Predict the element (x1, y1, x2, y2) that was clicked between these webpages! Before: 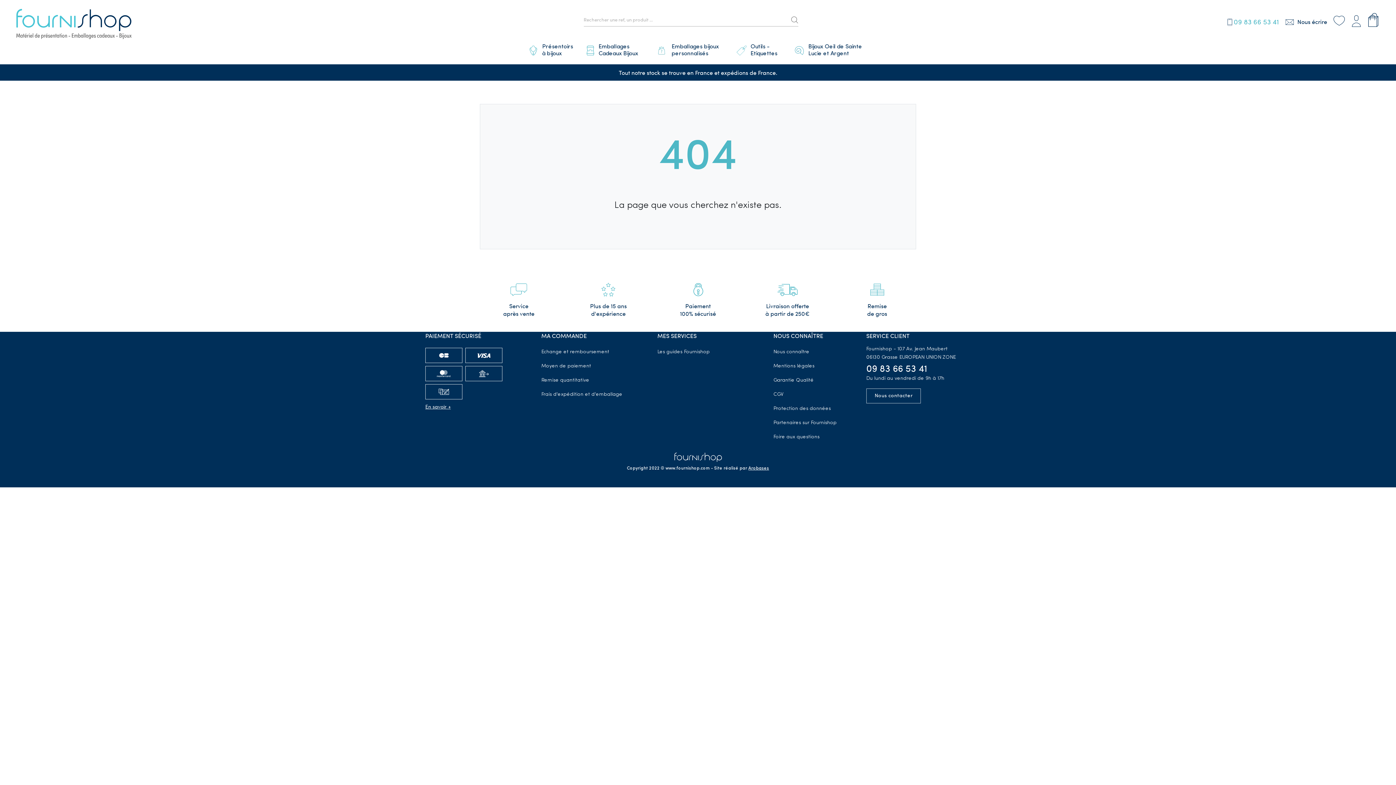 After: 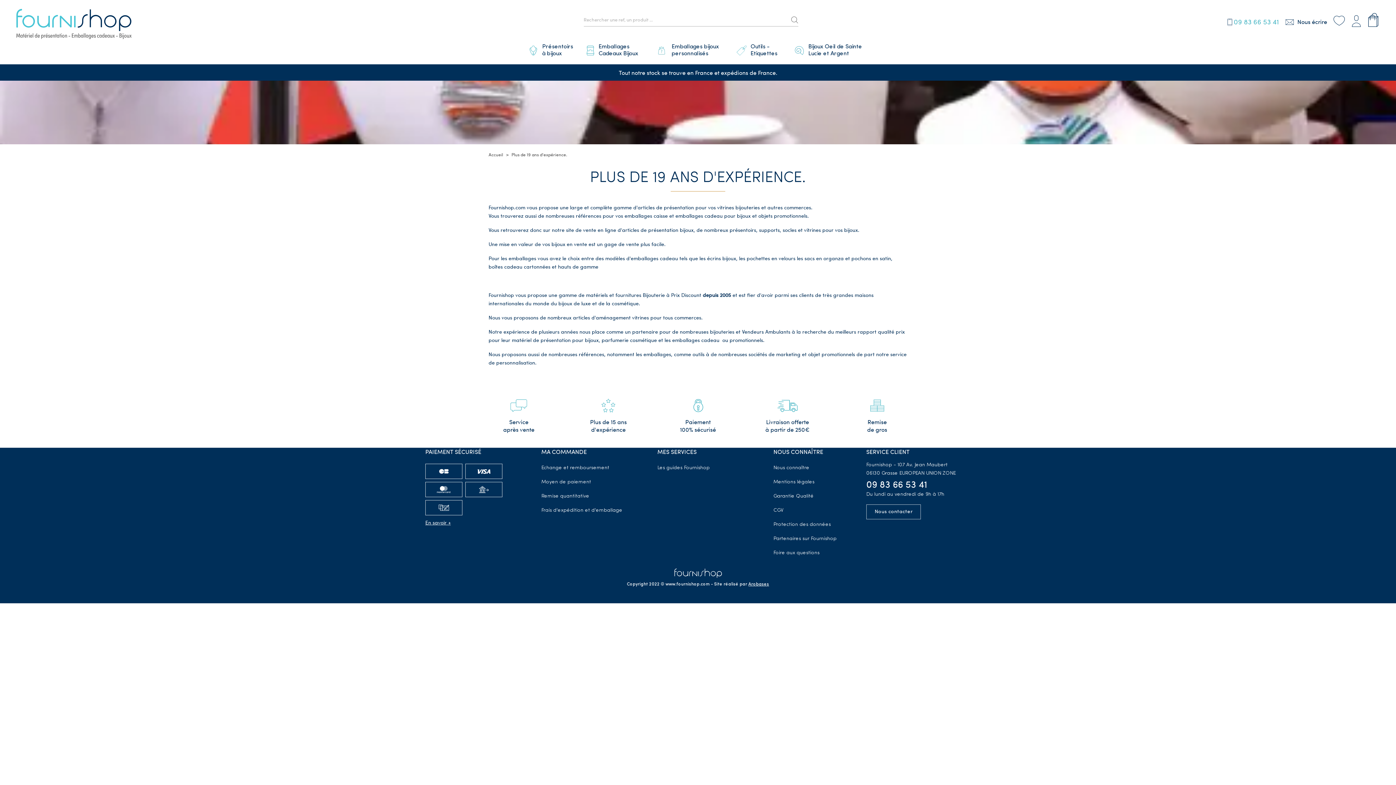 Action: label: Plus de 15 ans
d'expérience bbox: (569, 282, 647, 317)